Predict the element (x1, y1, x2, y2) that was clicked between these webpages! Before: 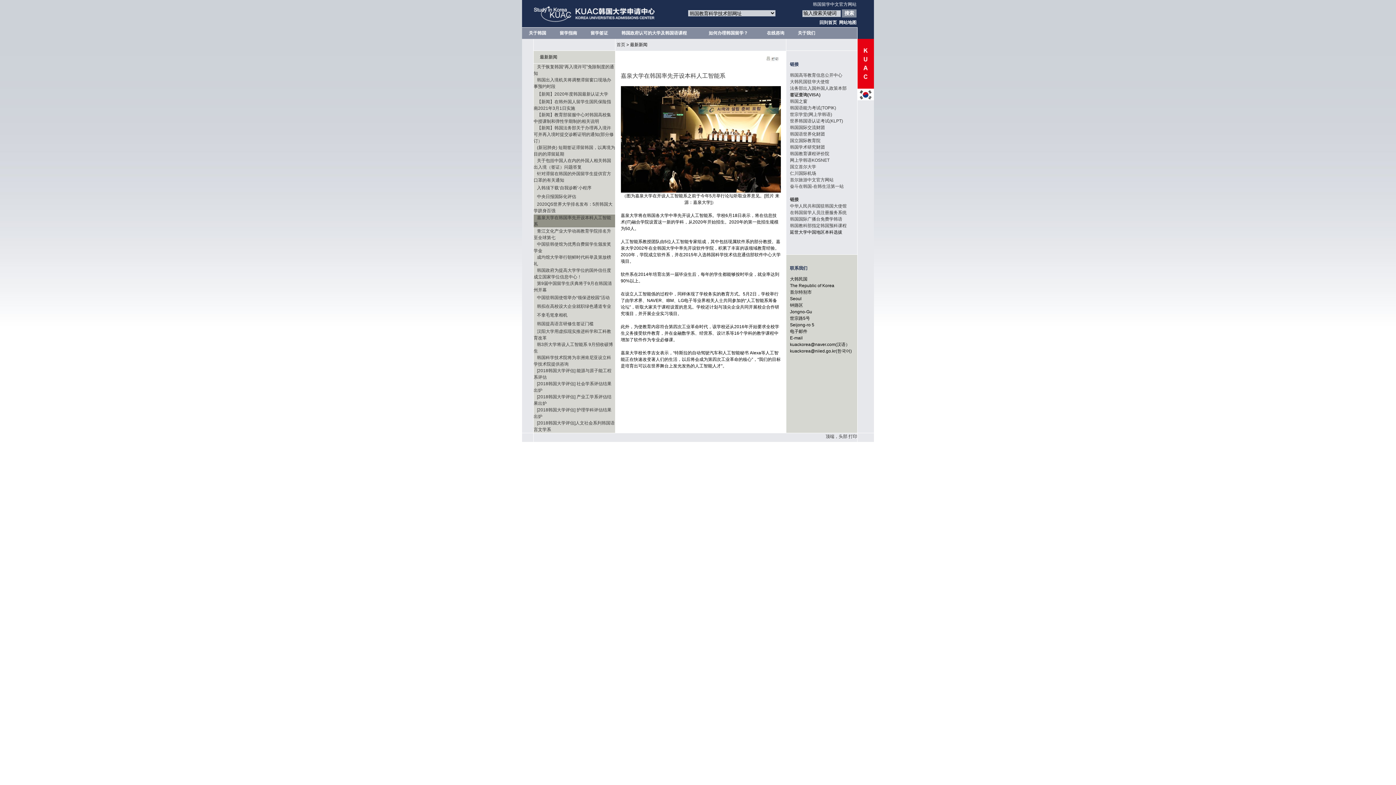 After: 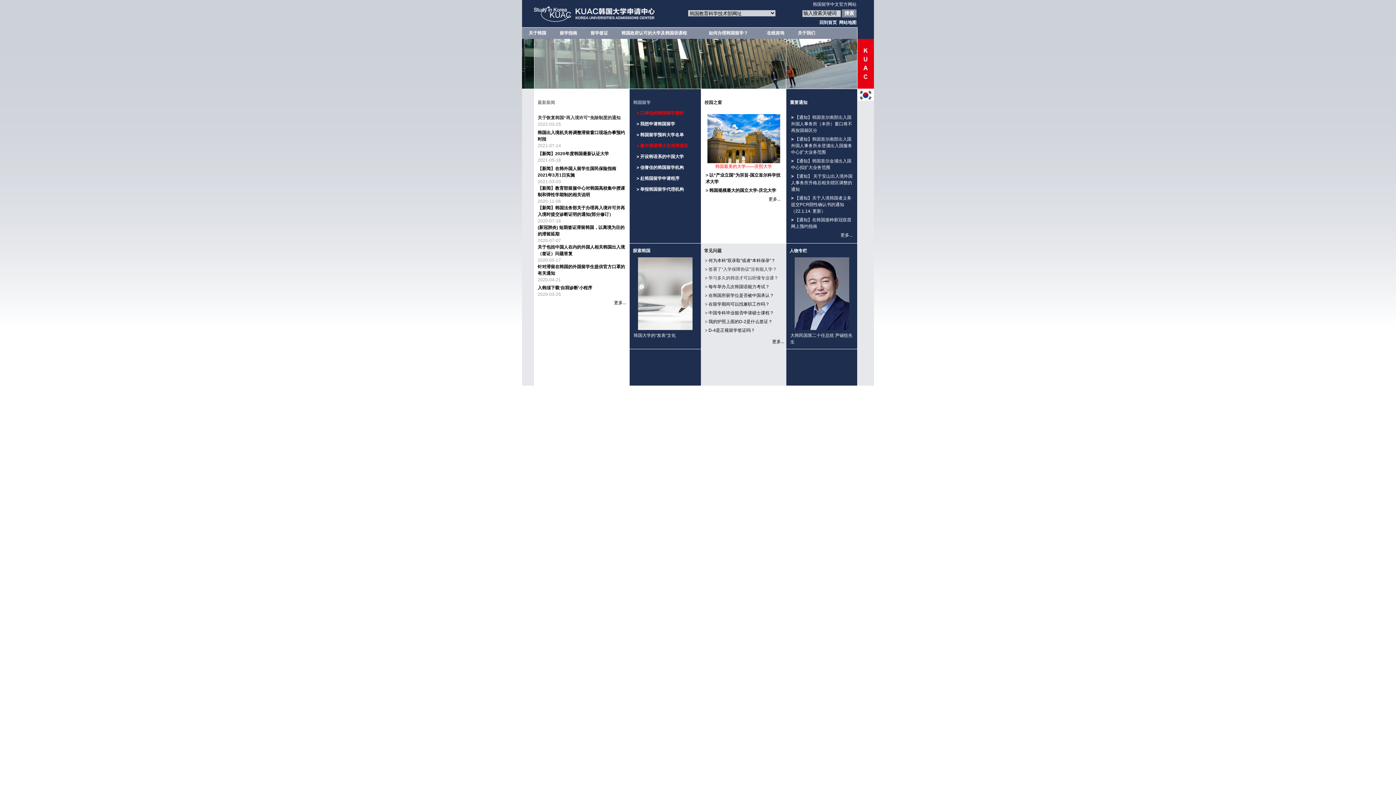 Action: bbox: (616, 42, 625, 47) label: 首页